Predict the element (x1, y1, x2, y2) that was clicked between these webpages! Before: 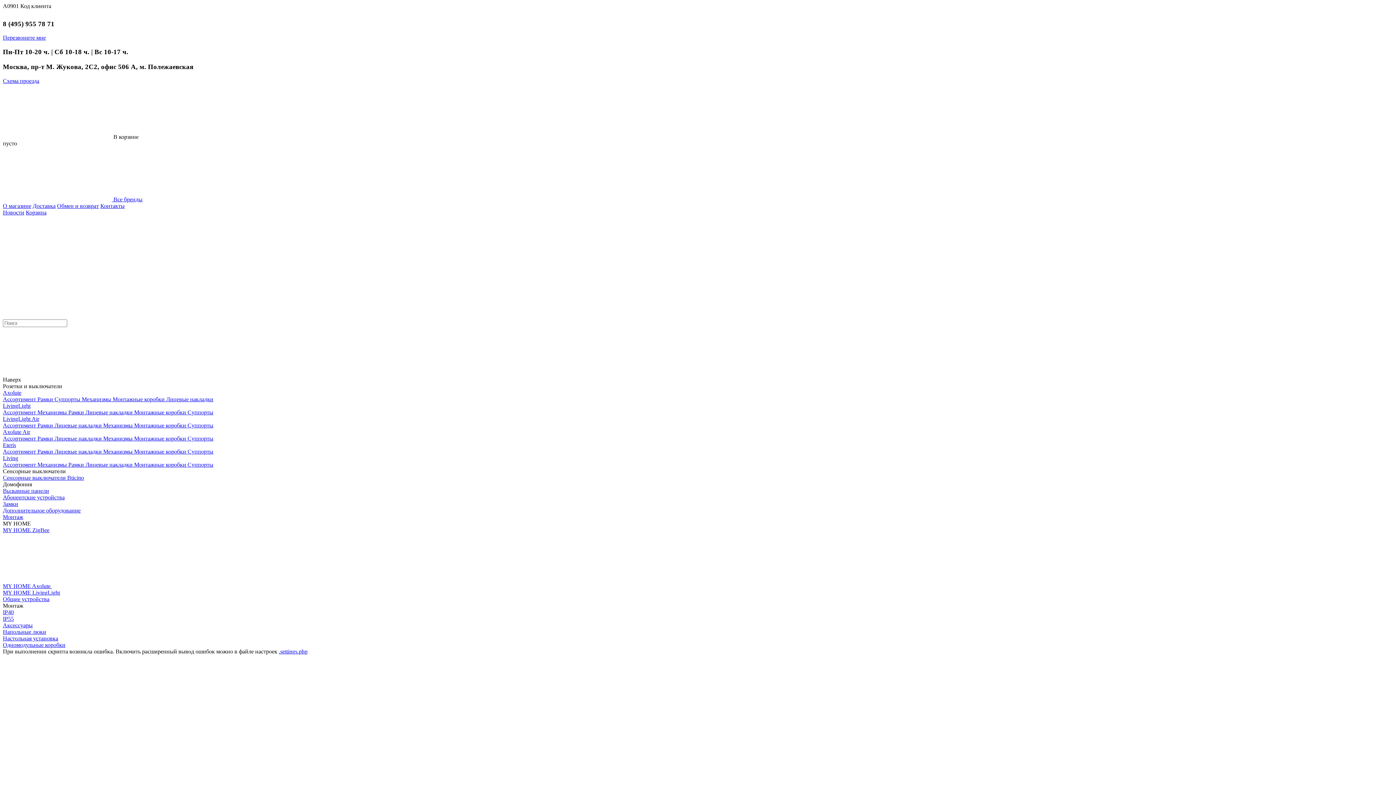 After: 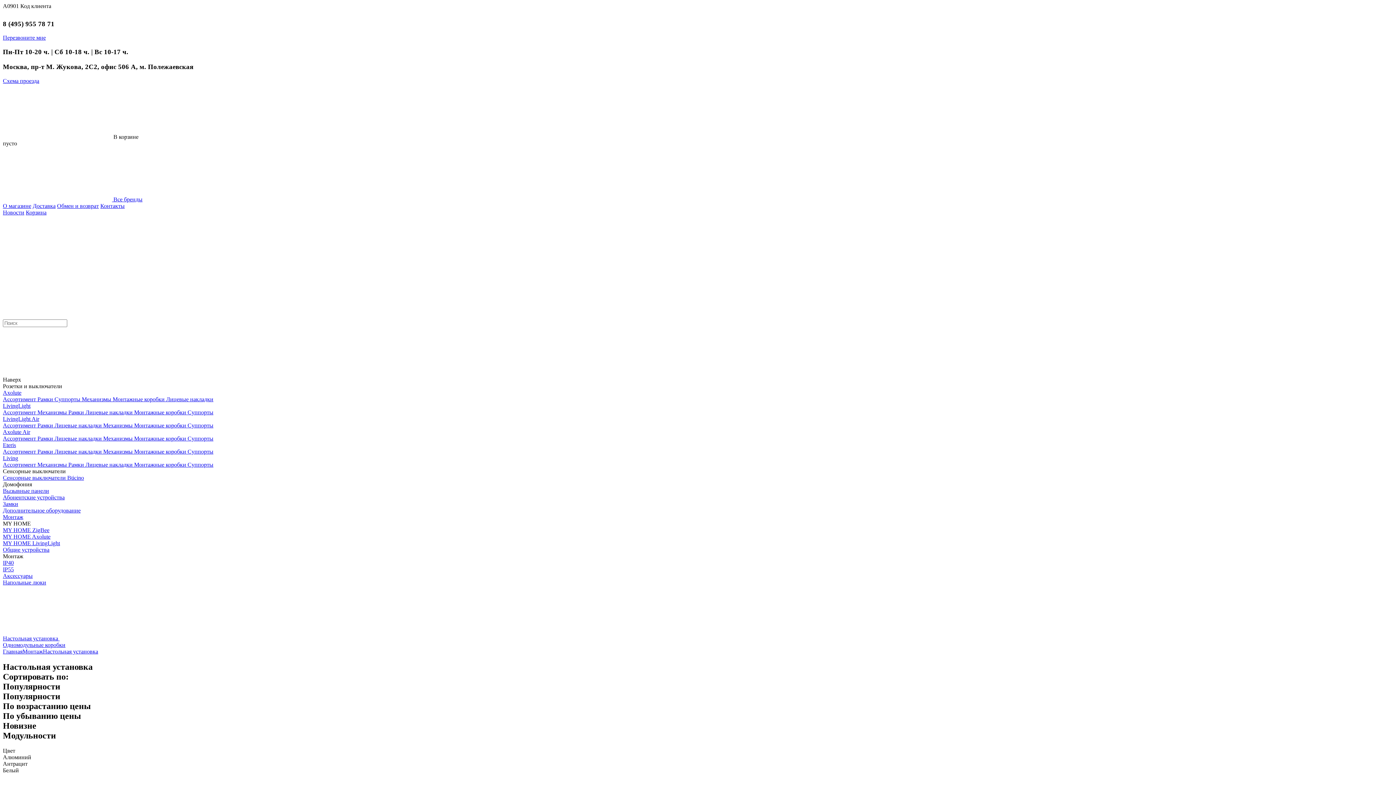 Action: label: Настольная установка bbox: (2, 635, 58, 641)